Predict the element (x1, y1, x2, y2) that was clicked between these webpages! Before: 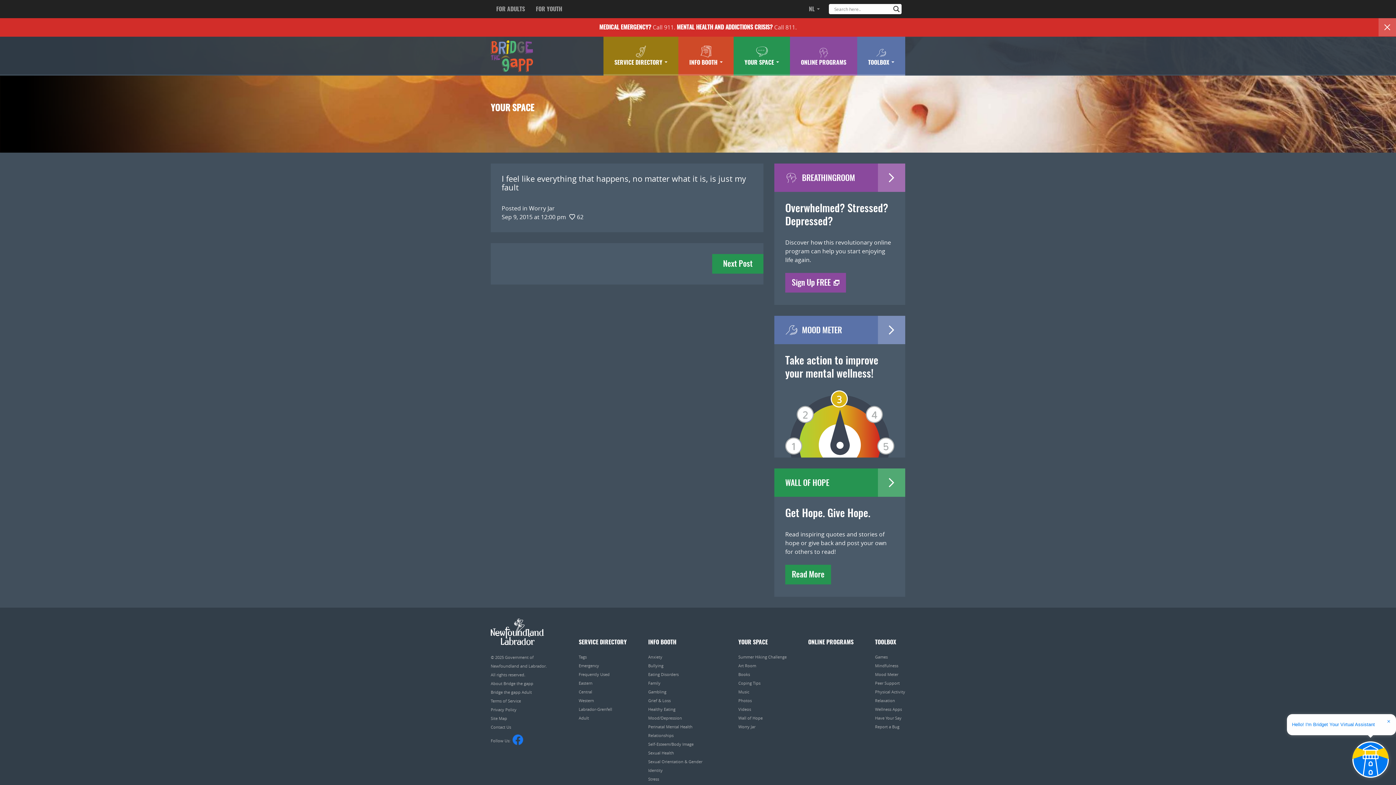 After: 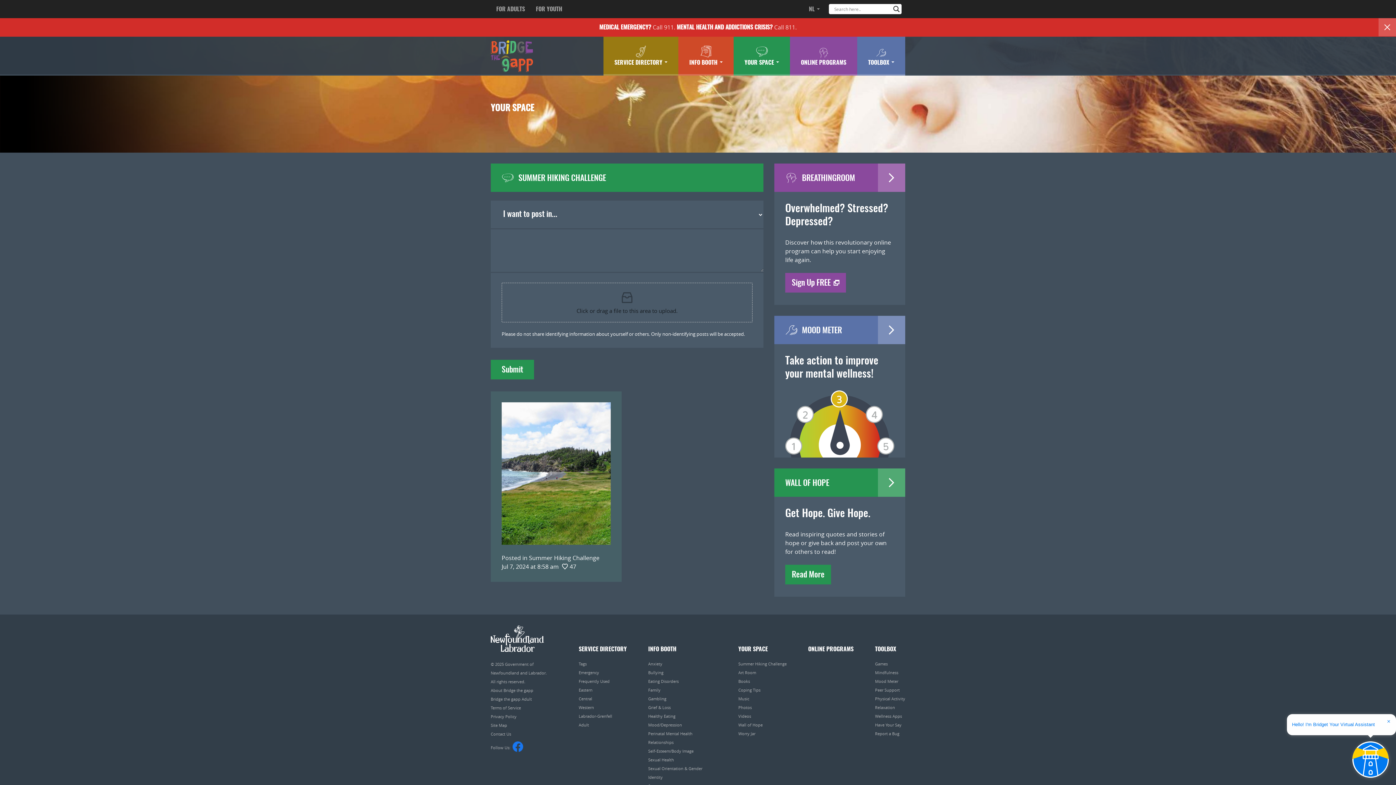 Action: label: Summer Hiking Challenge bbox: (738, 654, 786, 659)